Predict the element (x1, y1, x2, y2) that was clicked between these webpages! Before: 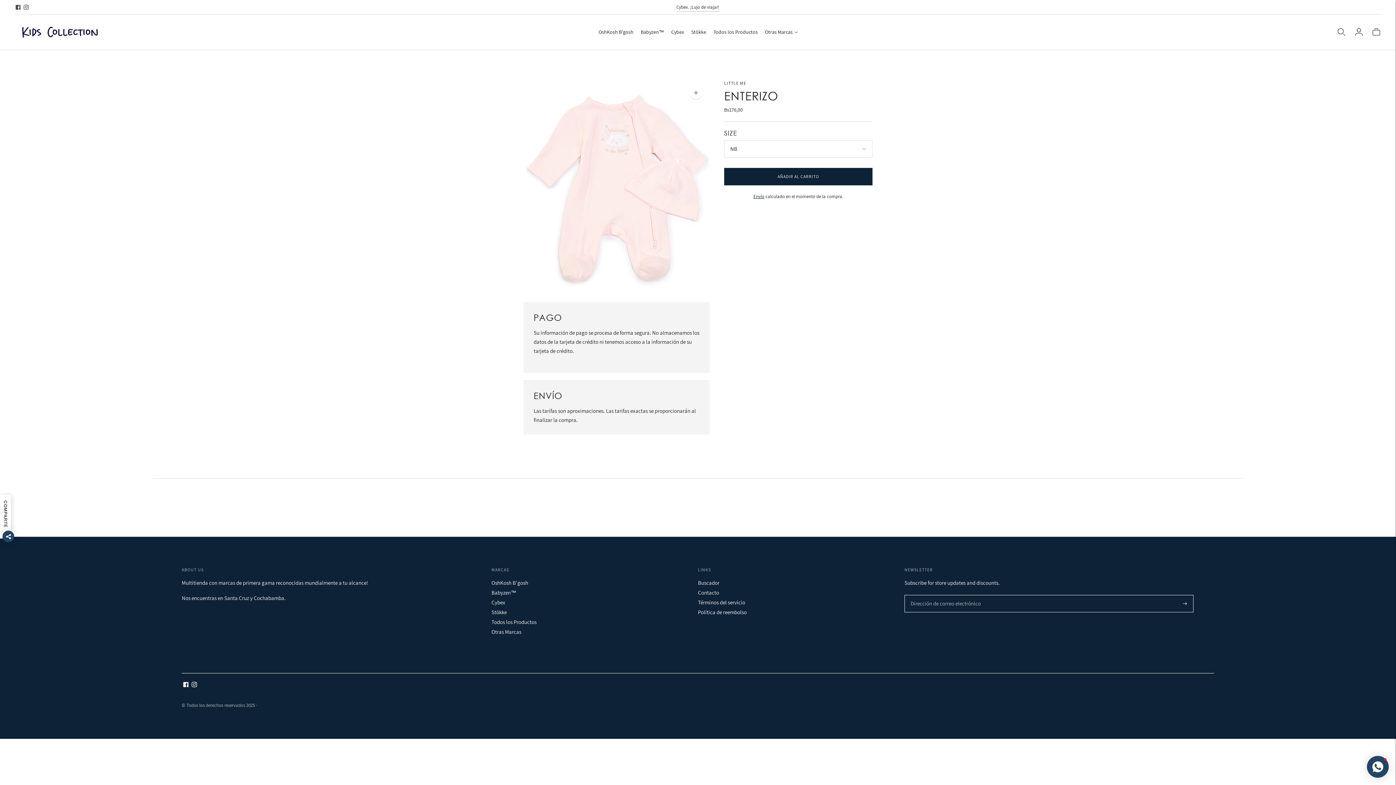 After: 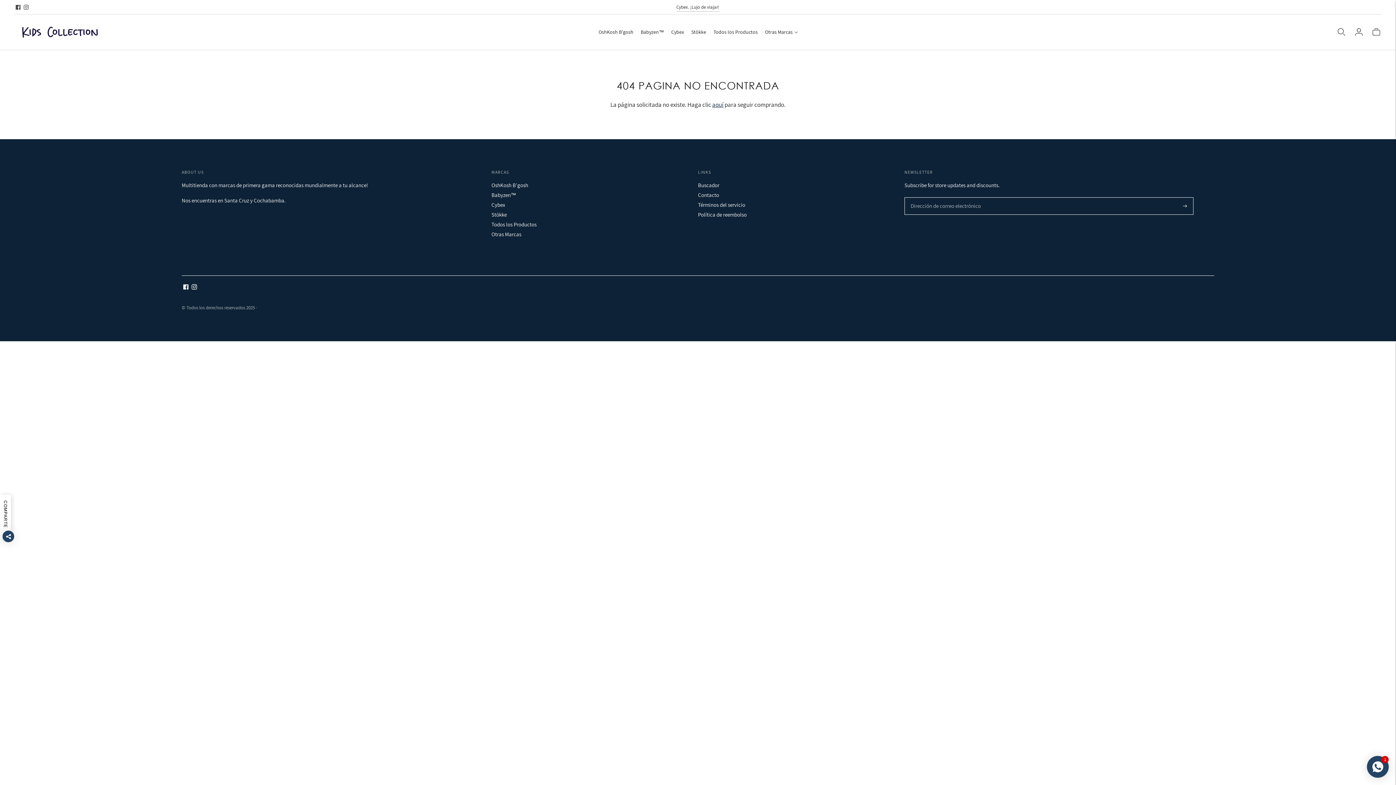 Action: label: Liquidación de Temporada 50% 40% & 30% OFF! bbox: (650, 3, 745, 11)